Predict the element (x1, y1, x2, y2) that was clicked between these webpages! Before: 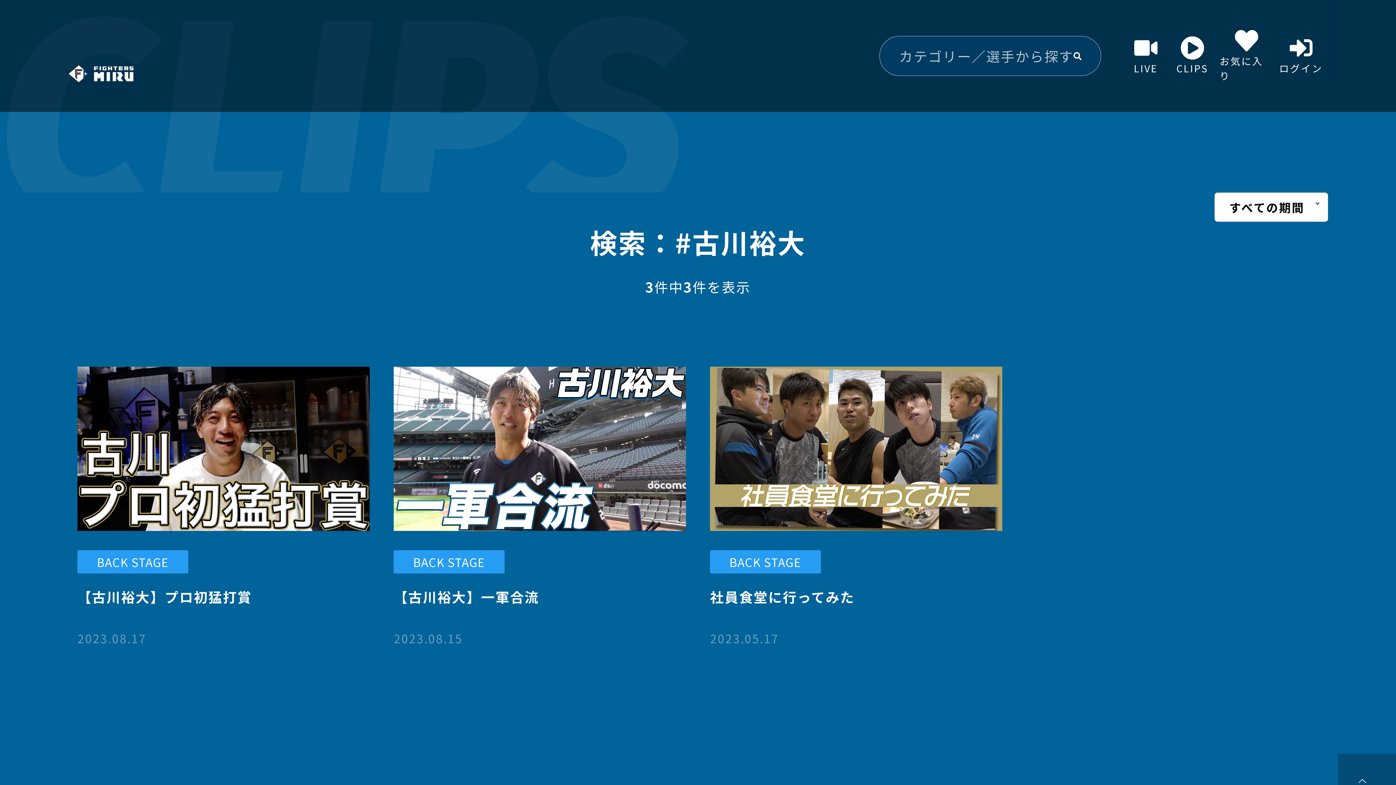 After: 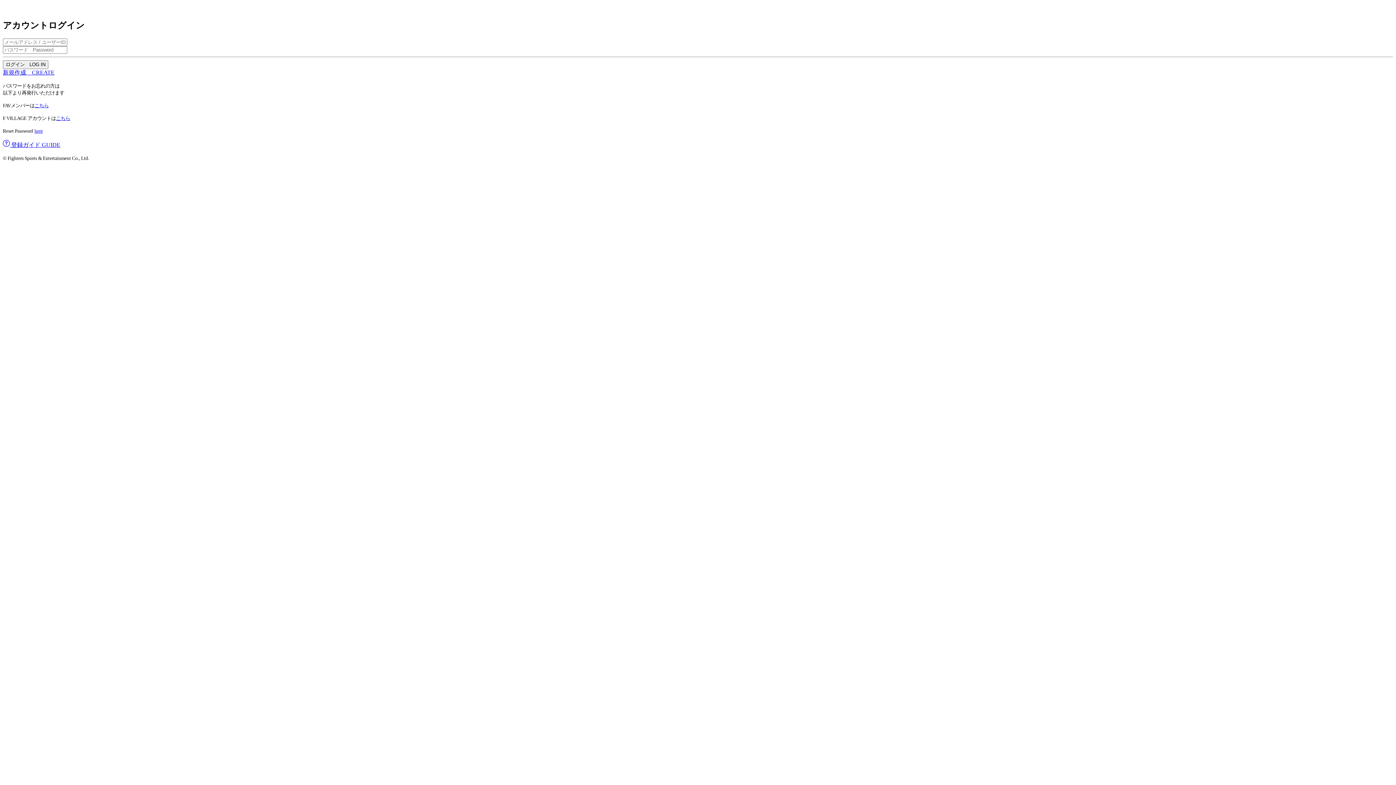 Action: label: ログイン bbox: (1274, 36, 1328, 75)